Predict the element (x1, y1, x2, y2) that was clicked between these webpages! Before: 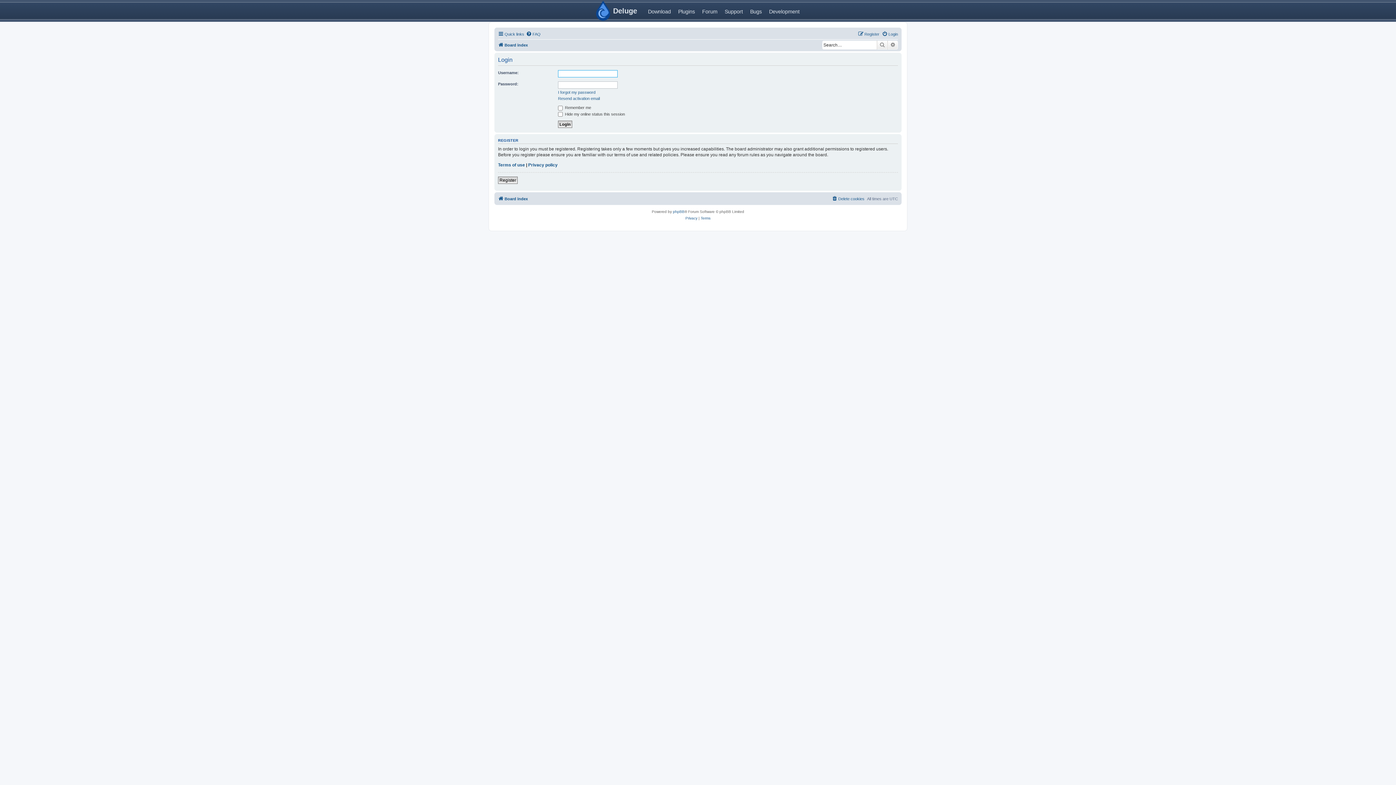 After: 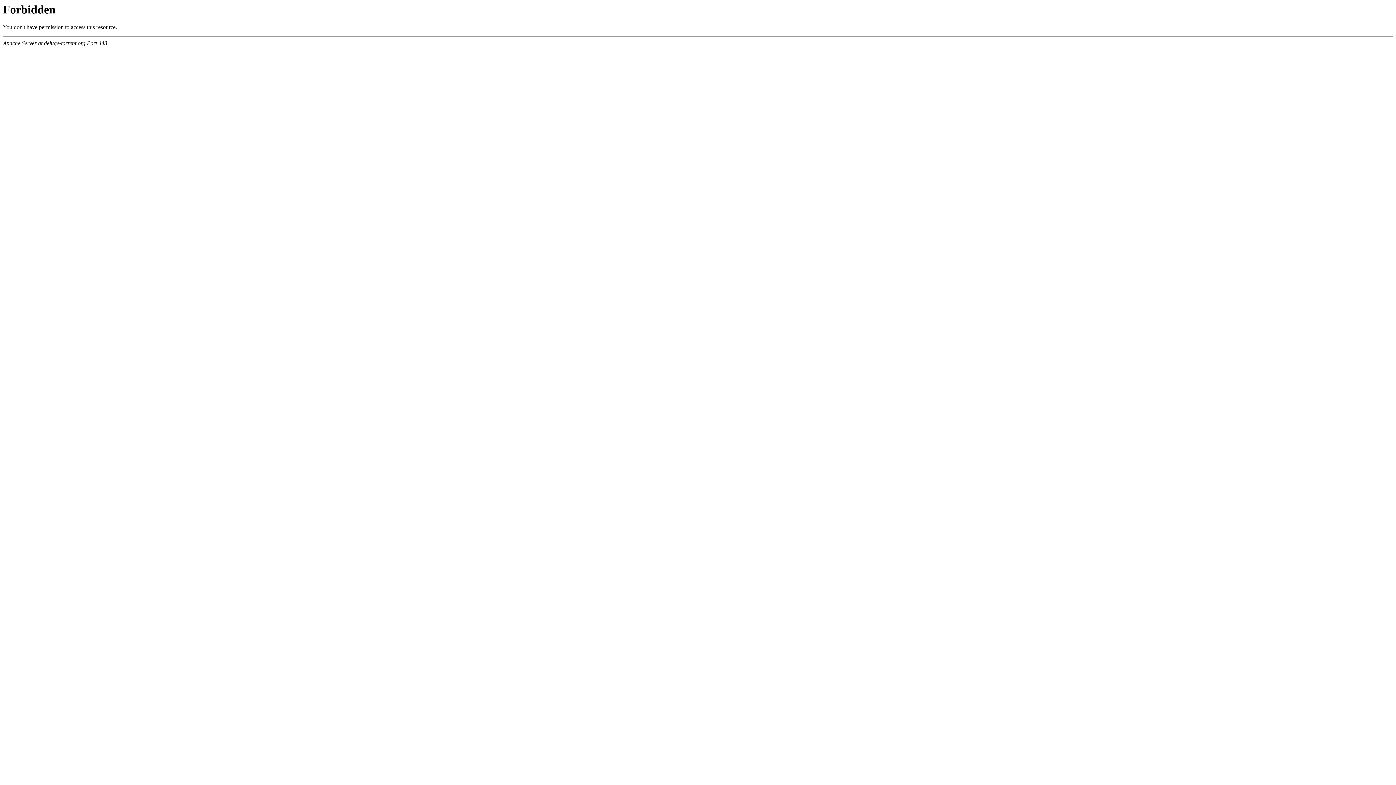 Action: label: Support bbox: (721, 2, 746, 19)